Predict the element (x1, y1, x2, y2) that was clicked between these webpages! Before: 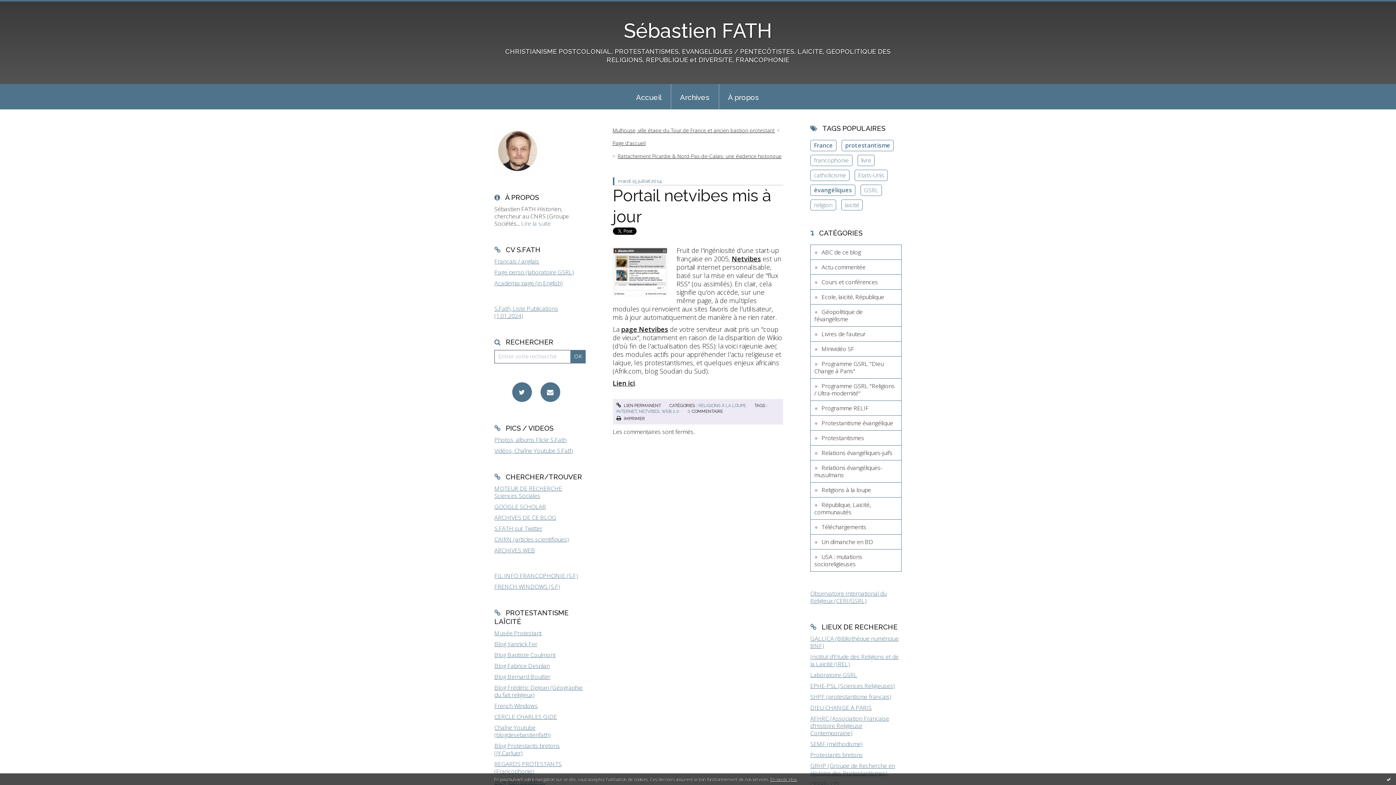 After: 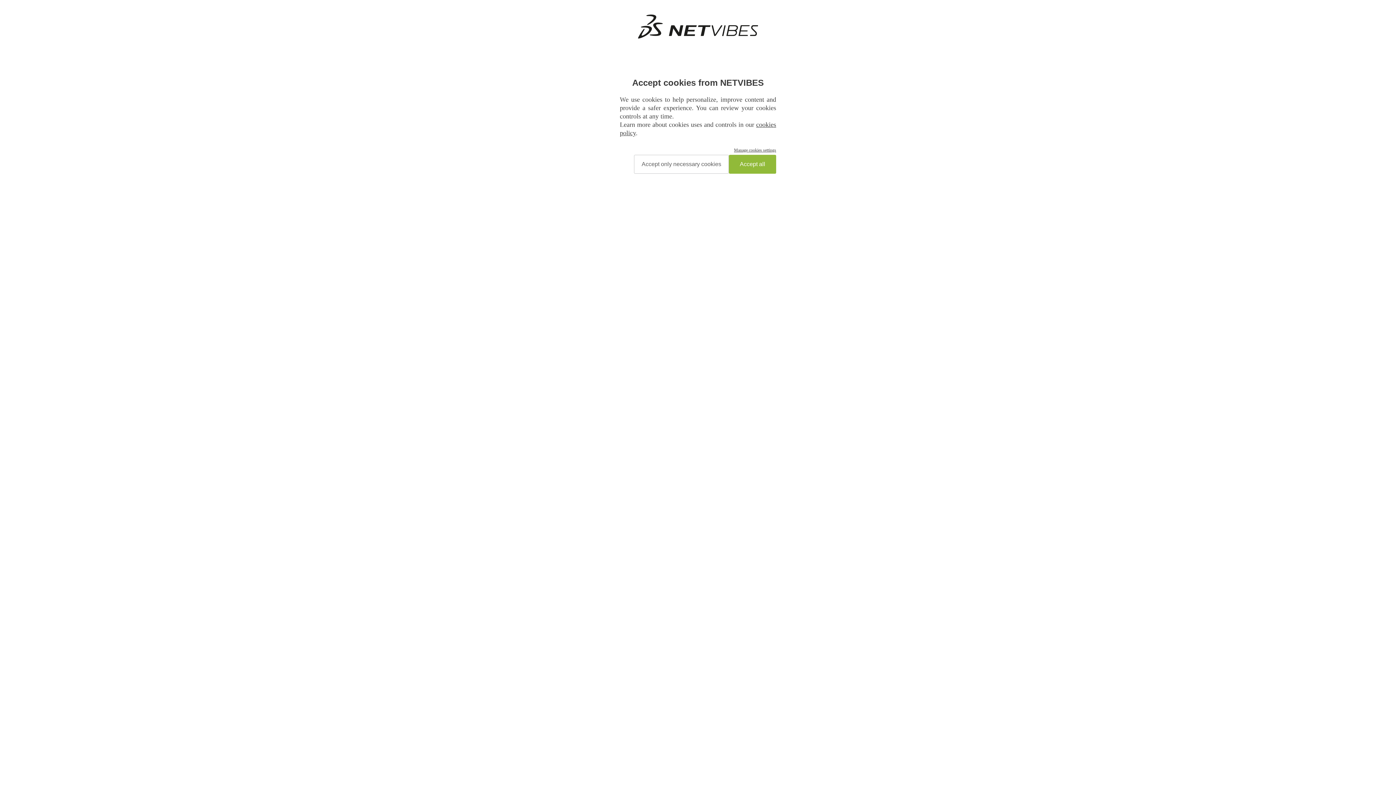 Action: bbox: (621, 324, 668, 333) label: page Netvibes